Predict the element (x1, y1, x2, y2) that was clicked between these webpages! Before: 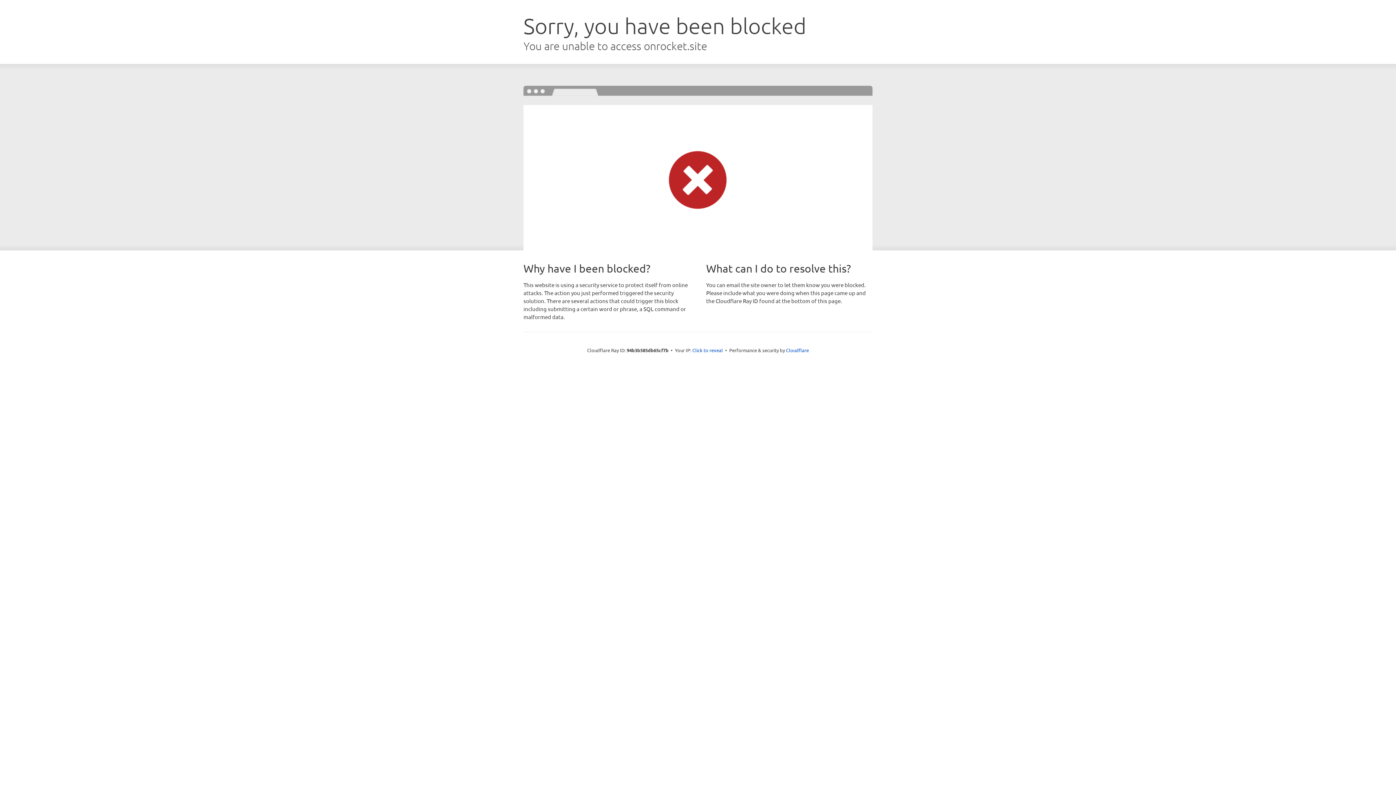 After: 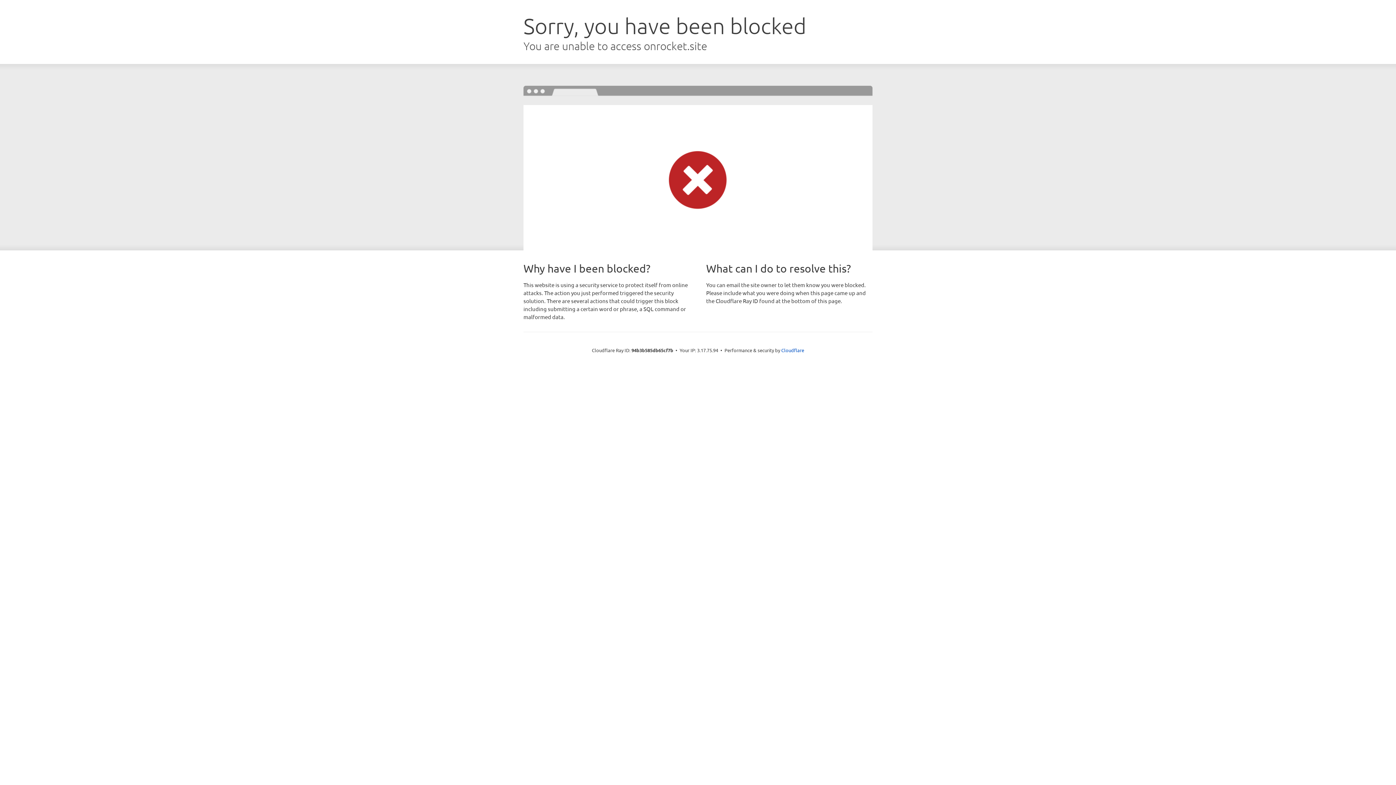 Action: bbox: (692, 346, 723, 353) label: Click to reveal